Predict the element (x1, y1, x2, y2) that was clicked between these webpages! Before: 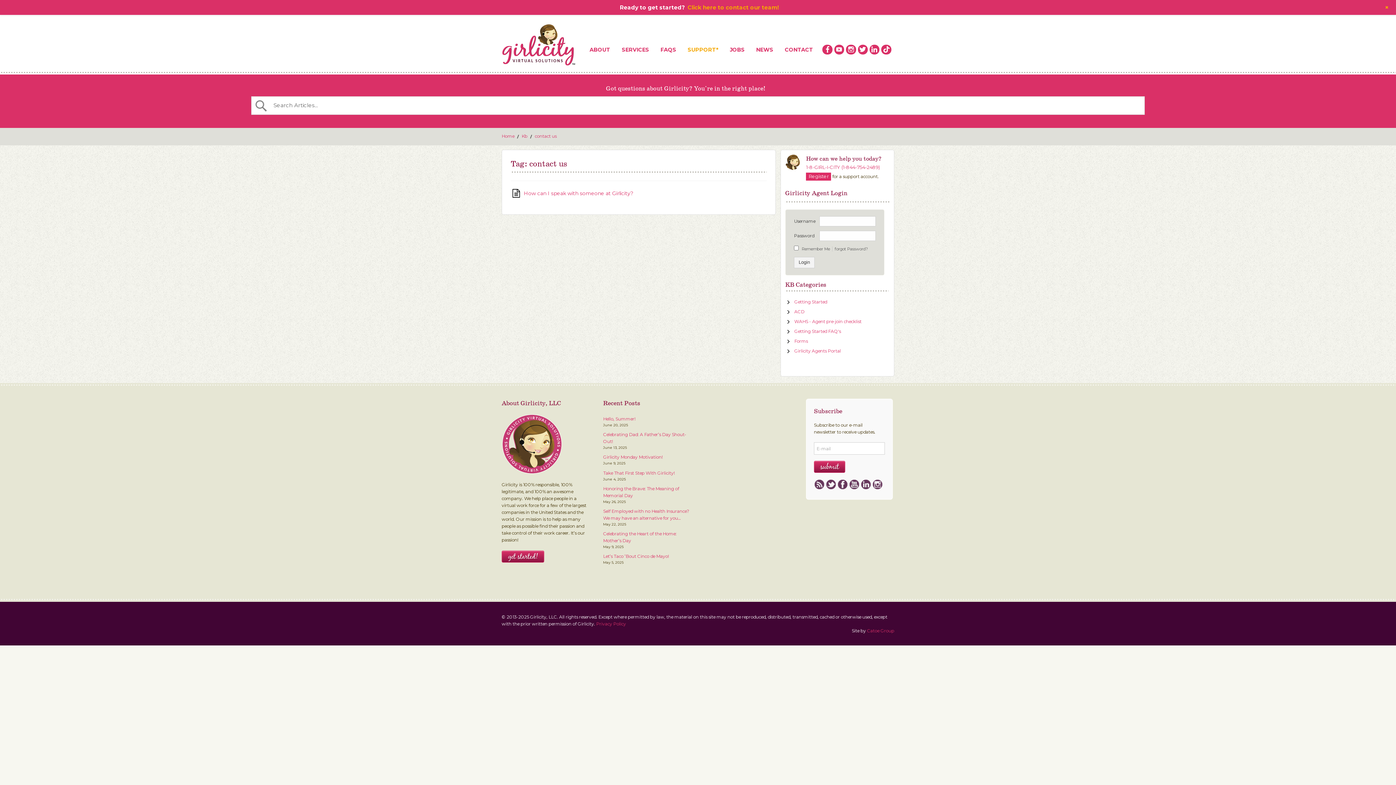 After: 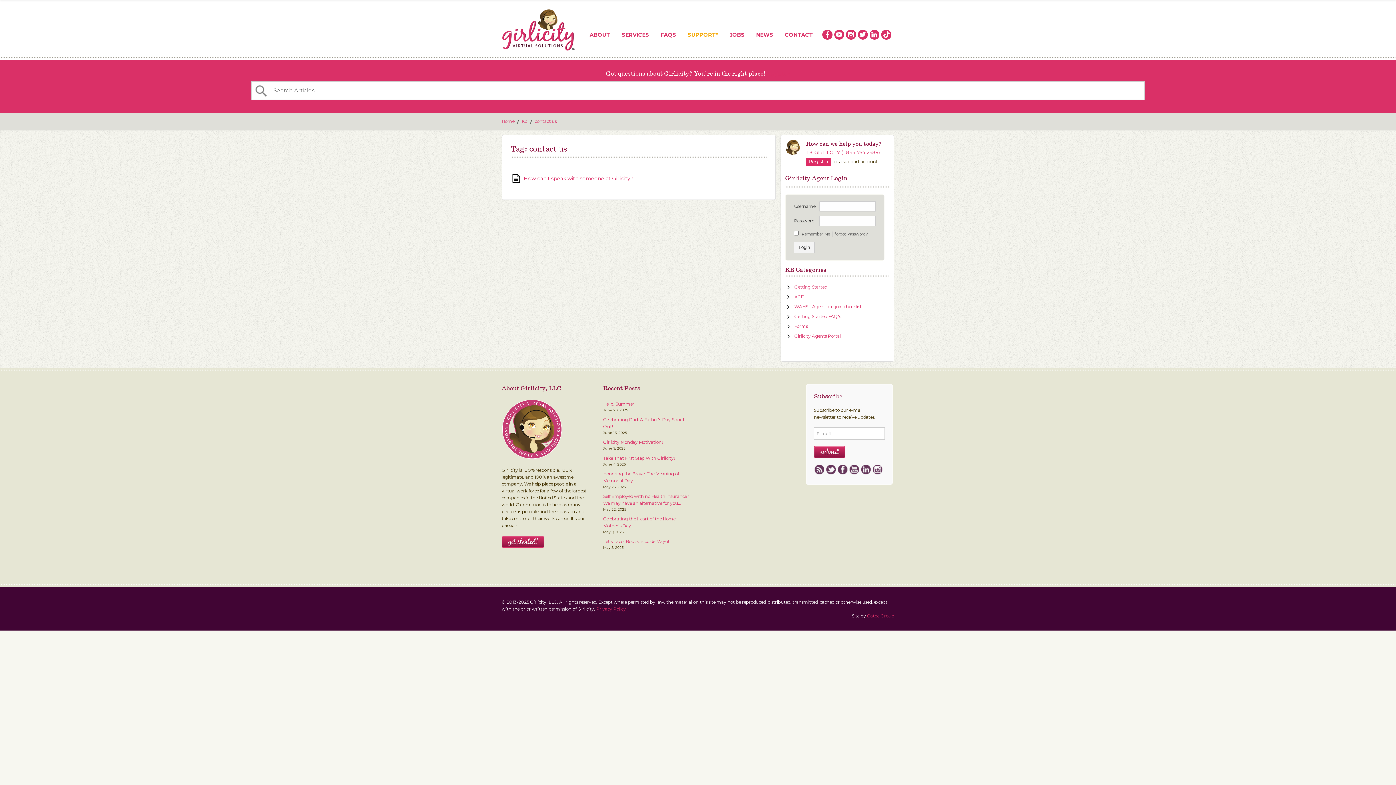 Action: bbox: (1385, 4, 1389, 10) label: +